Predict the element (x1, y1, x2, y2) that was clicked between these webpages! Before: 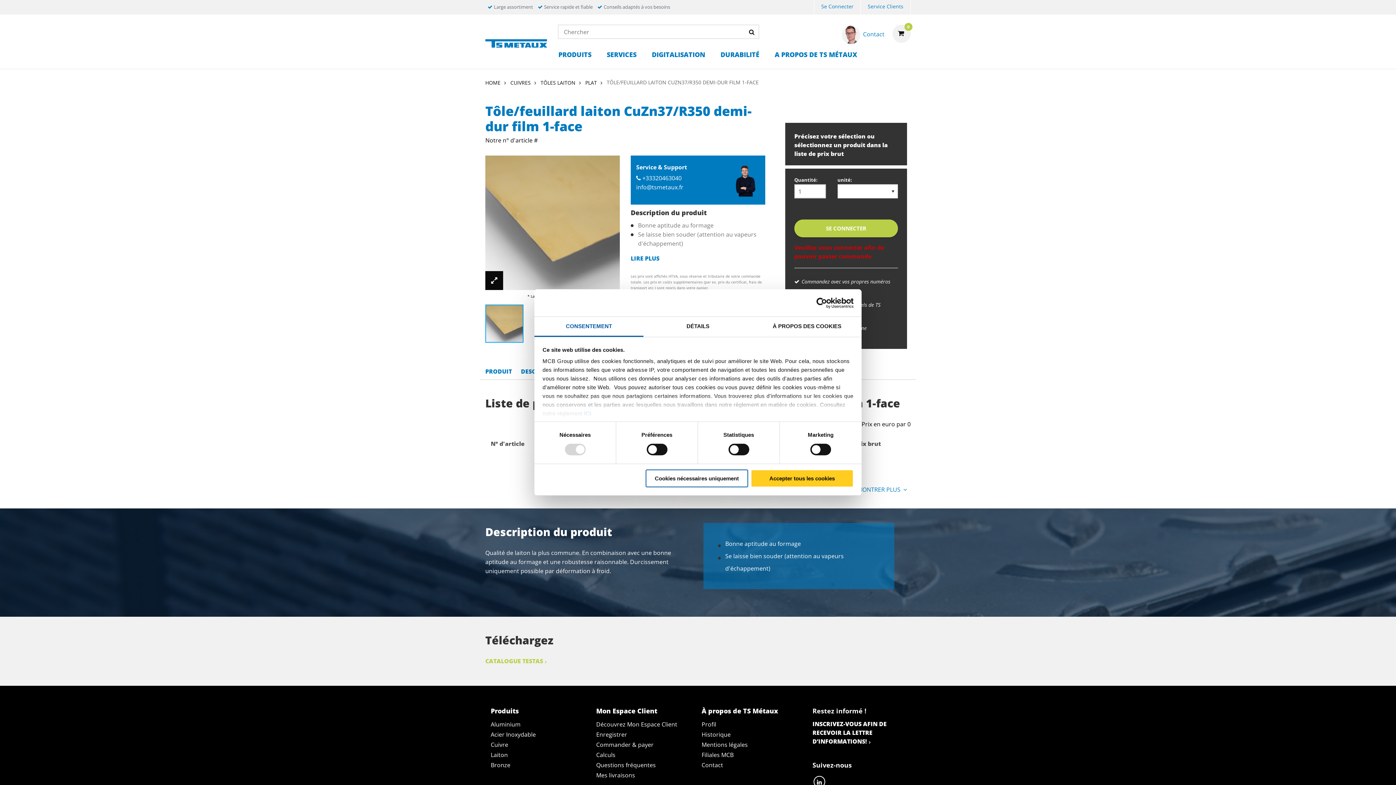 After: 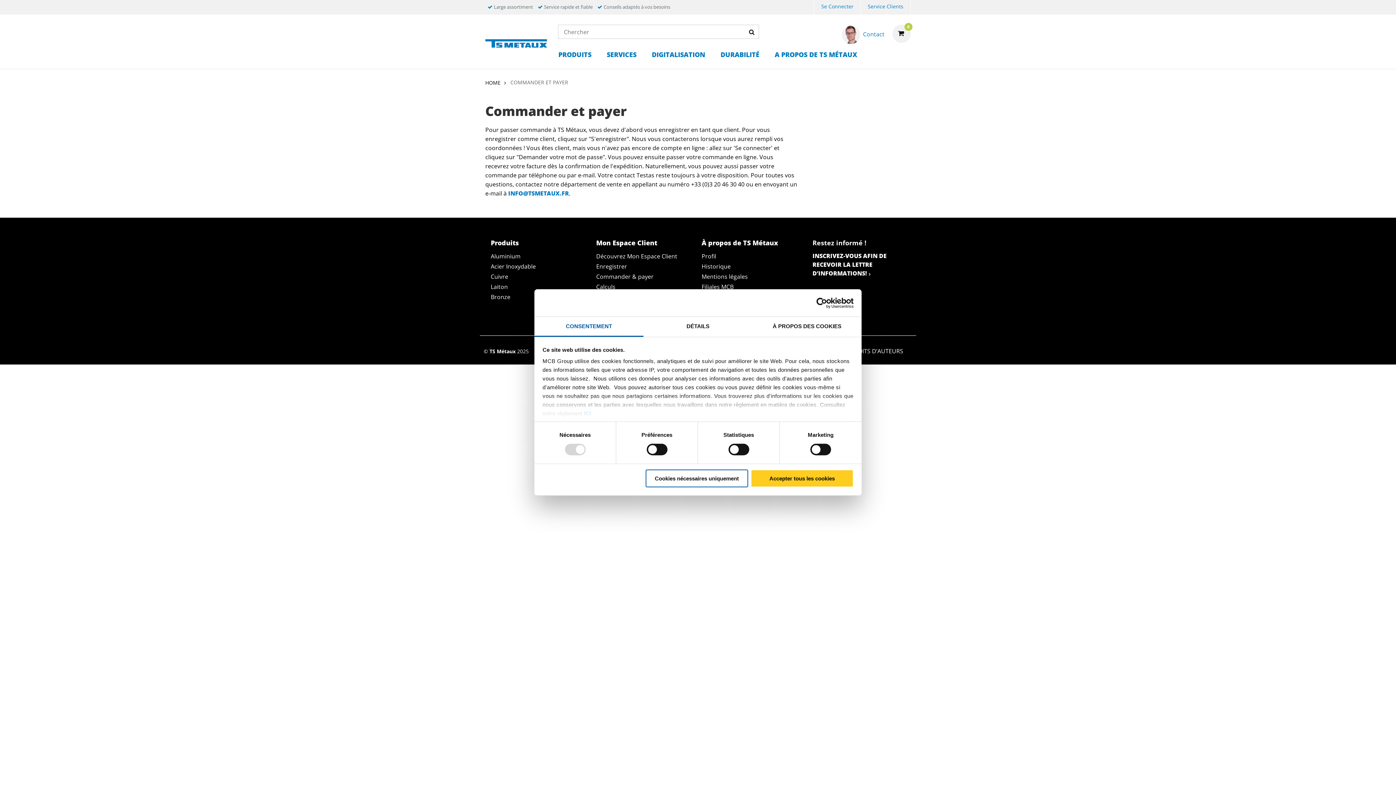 Action: label: Commander & payer bbox: (596, 741, 653, 749)